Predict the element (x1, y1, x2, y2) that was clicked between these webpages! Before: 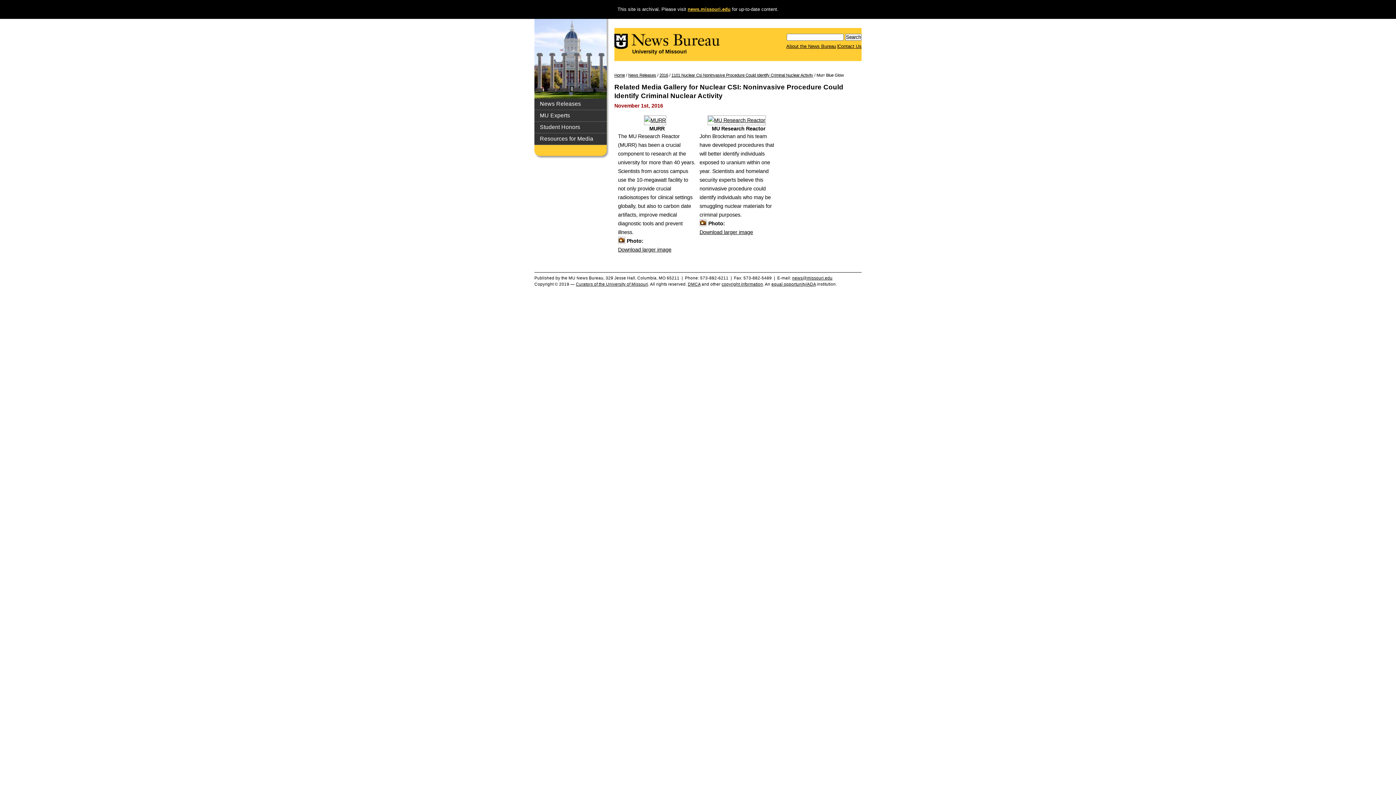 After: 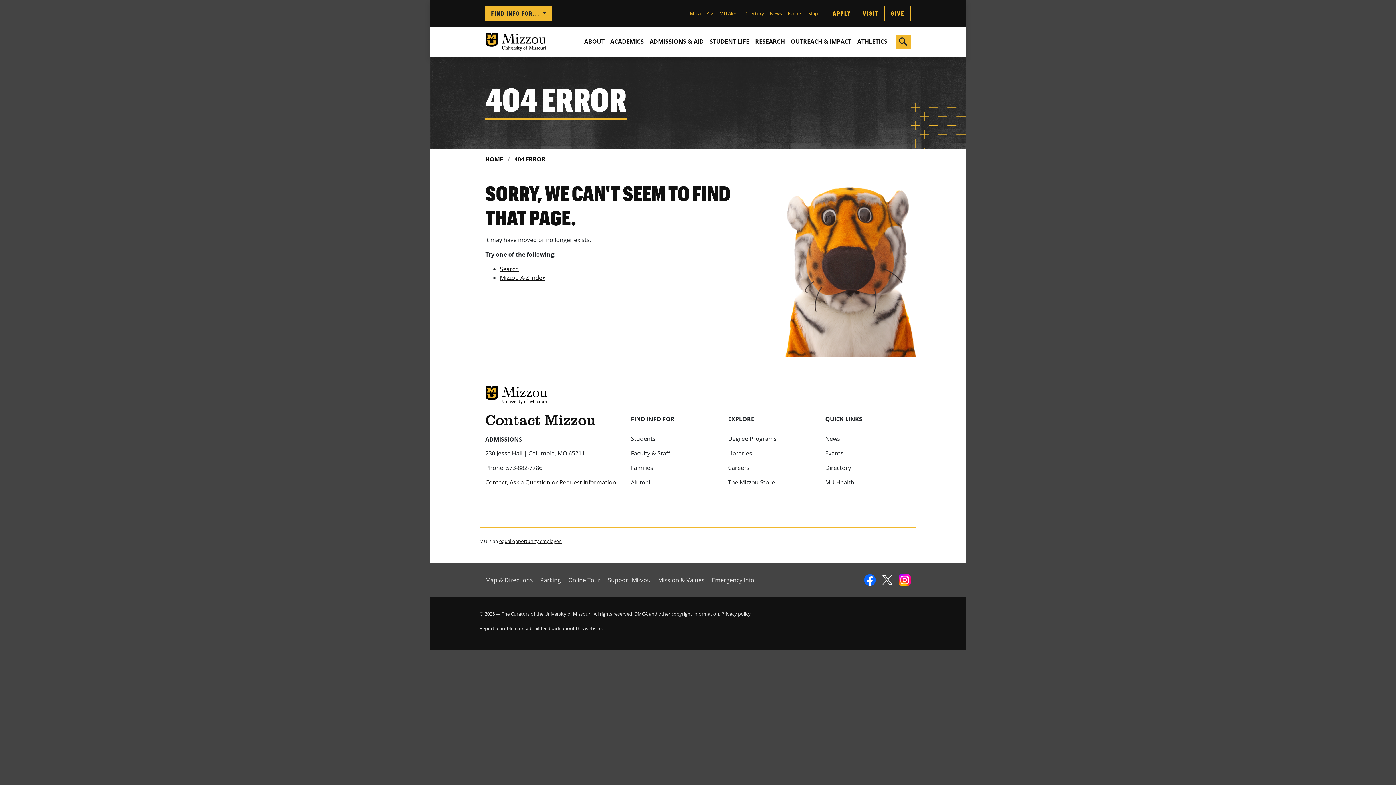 Action: label: equal opportunity/ADA bbox: (771, 281, 816, 286)